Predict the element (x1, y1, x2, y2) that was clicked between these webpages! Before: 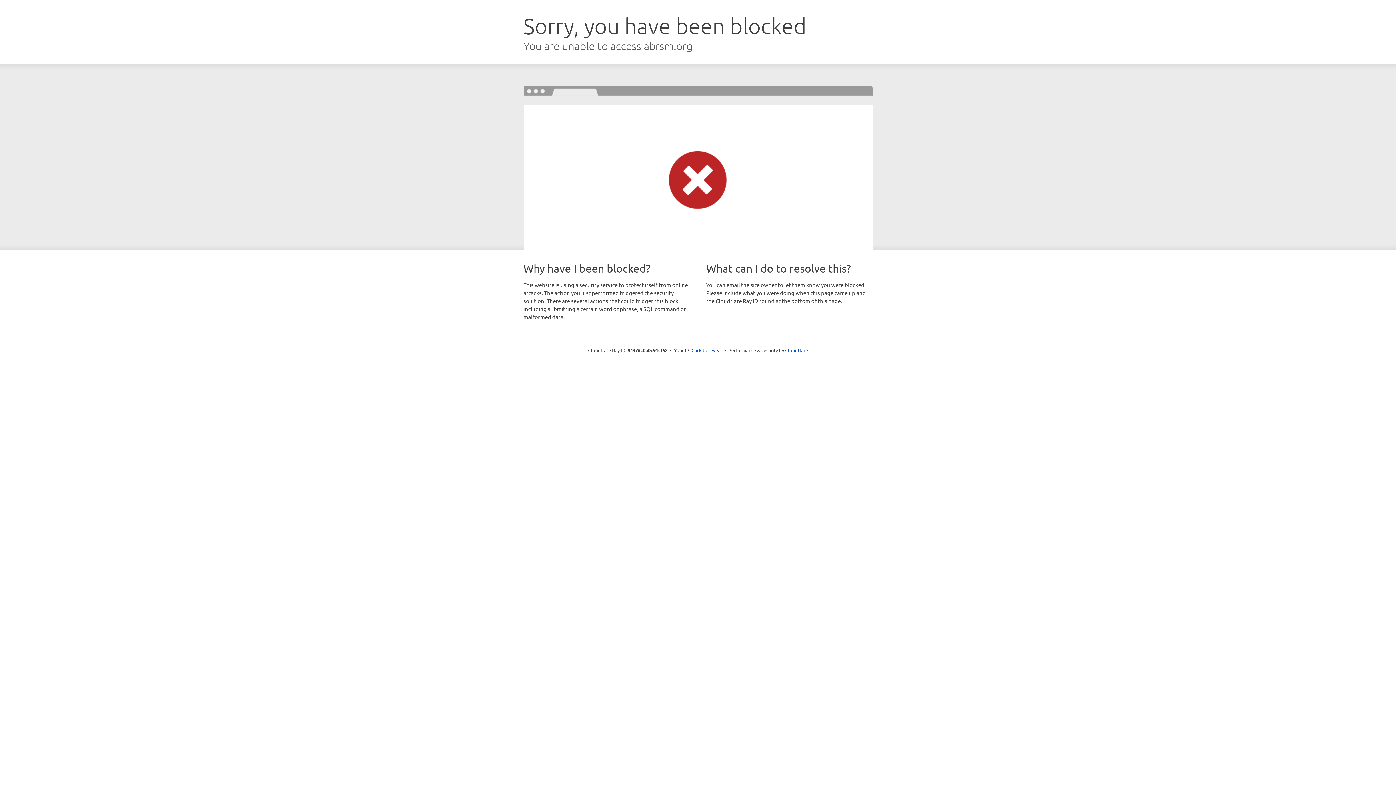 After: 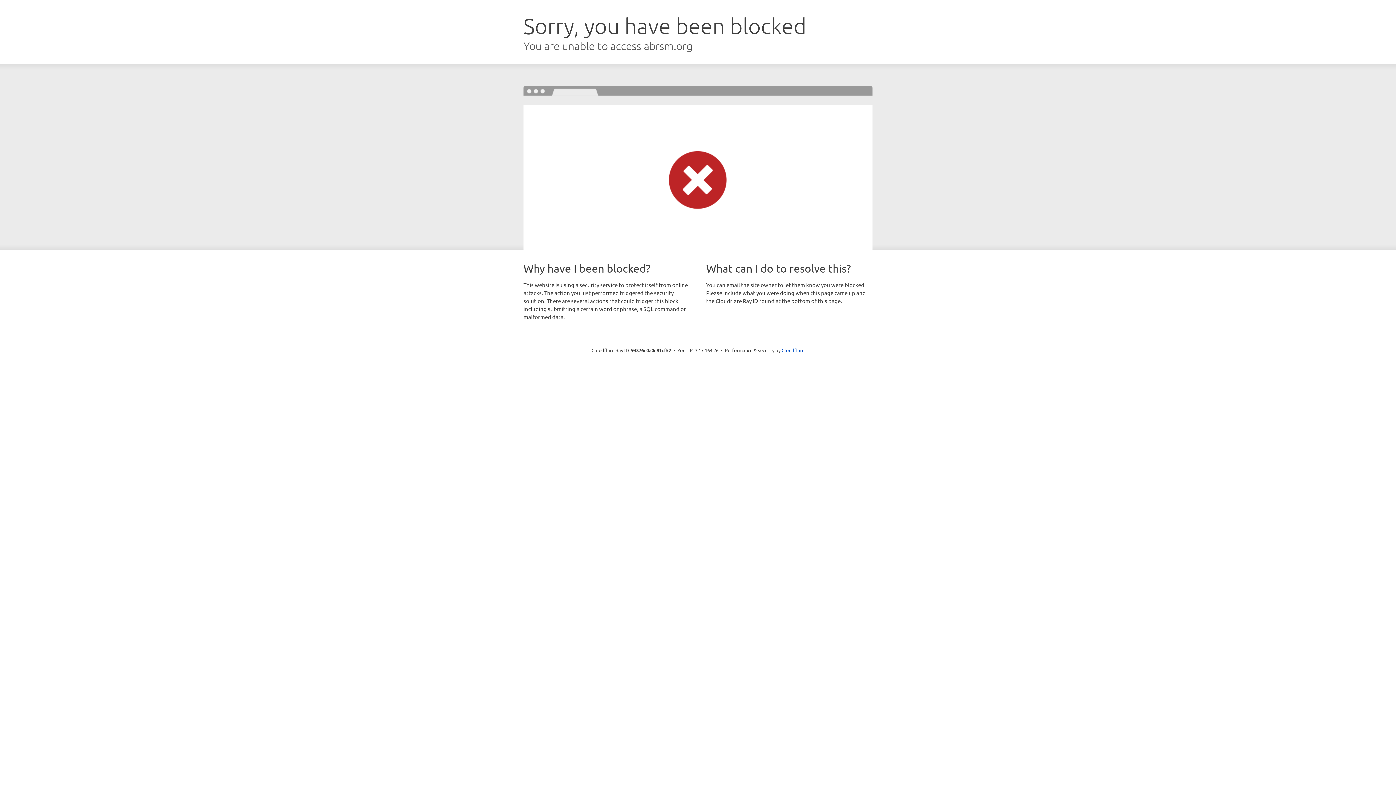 Action: label: Click to reveal bbox: (691, 346, 722, 353)